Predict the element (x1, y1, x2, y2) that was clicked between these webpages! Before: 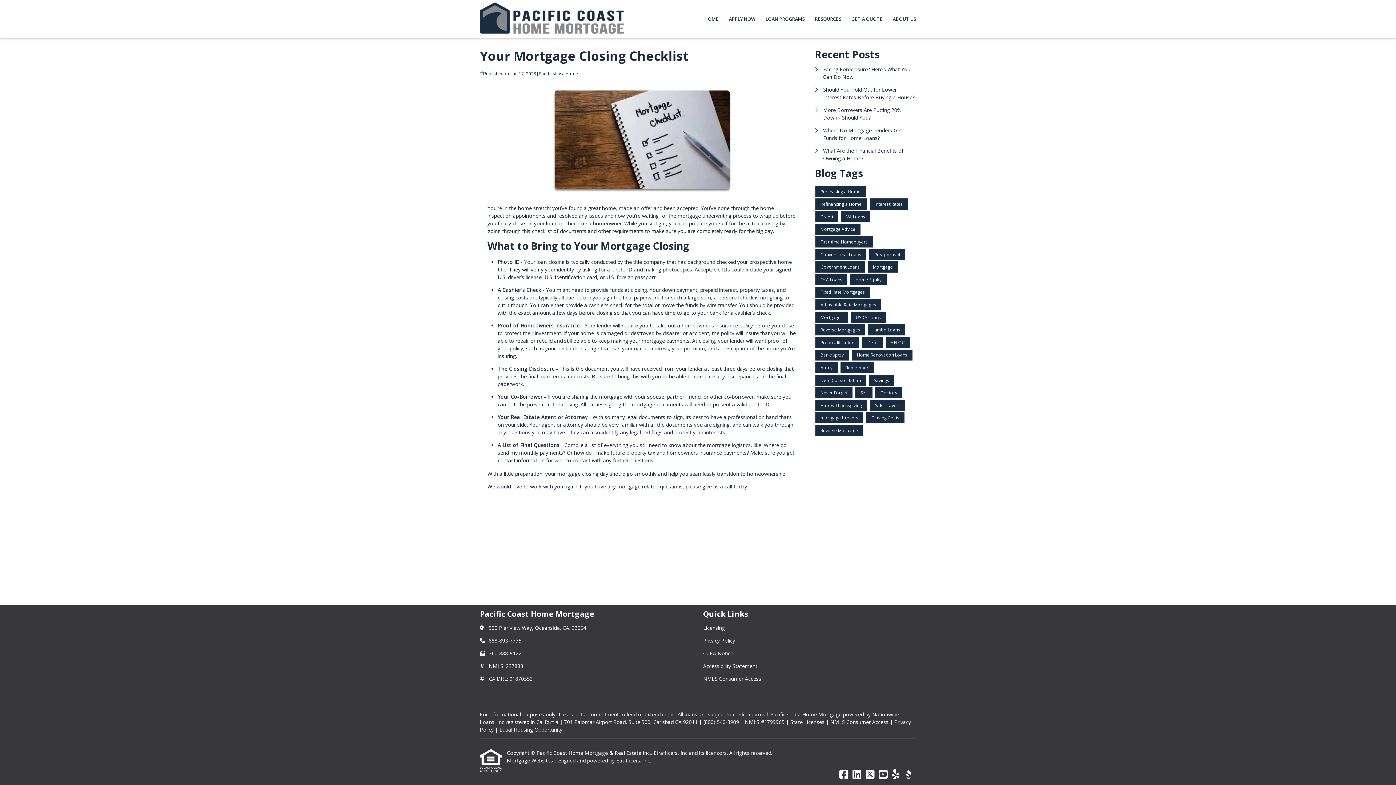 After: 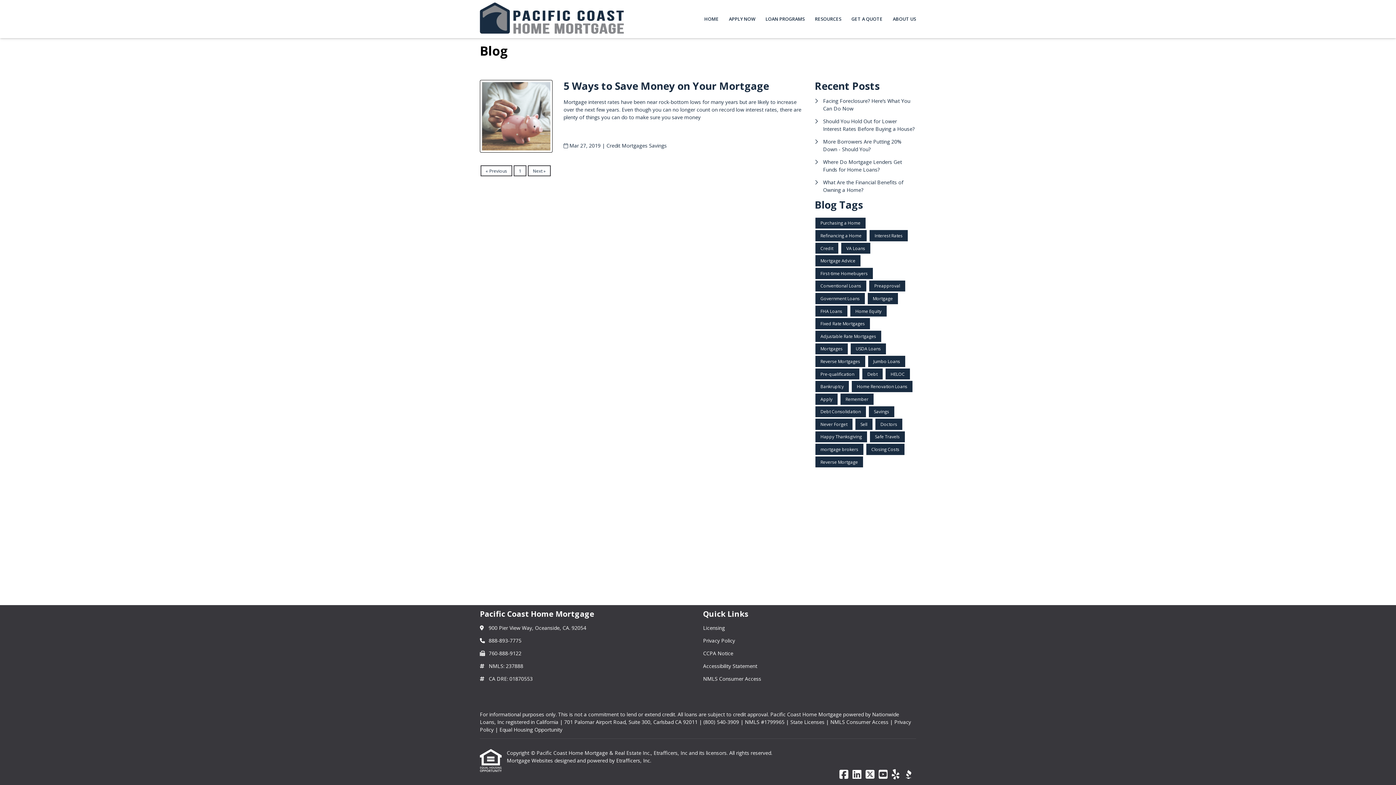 Action: label: Savings bbox: (869, 374, 894, 385)